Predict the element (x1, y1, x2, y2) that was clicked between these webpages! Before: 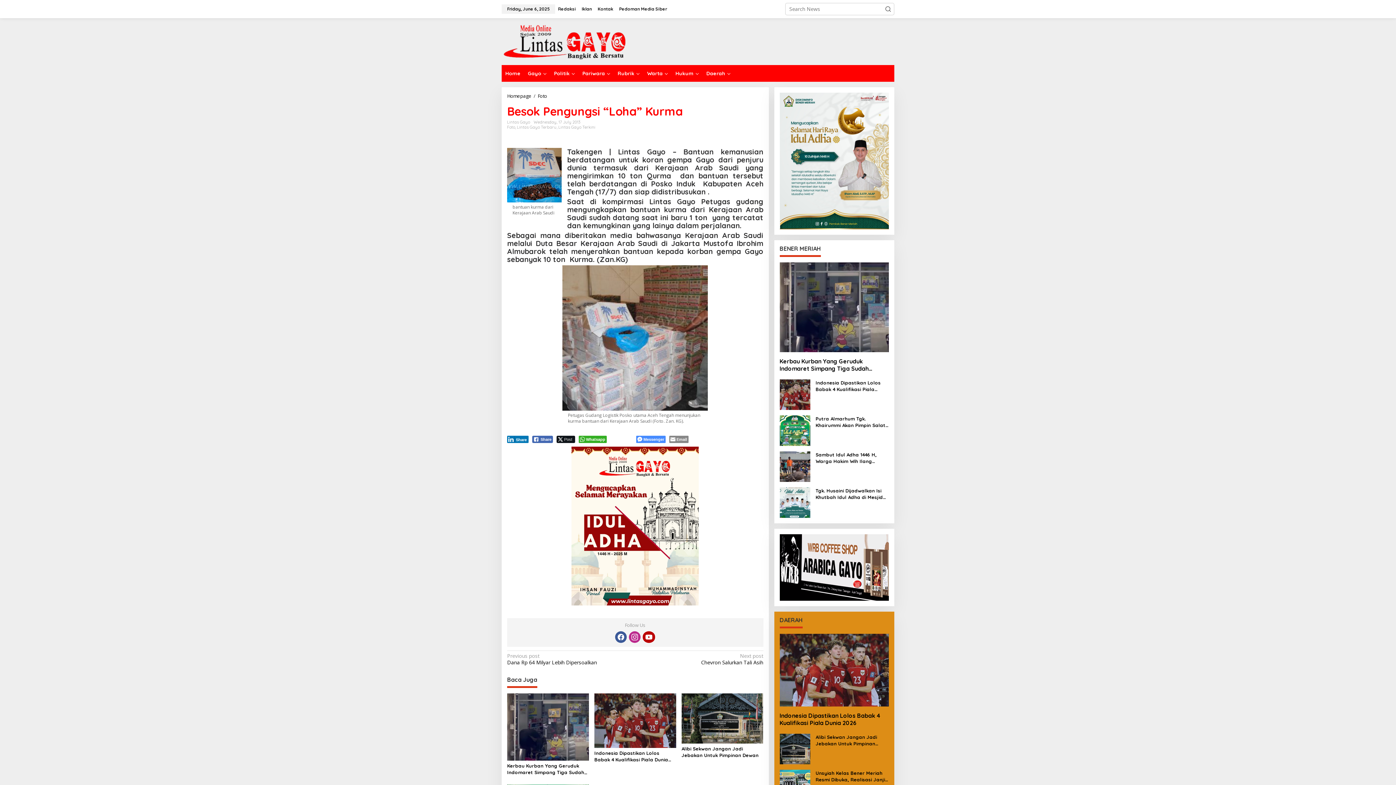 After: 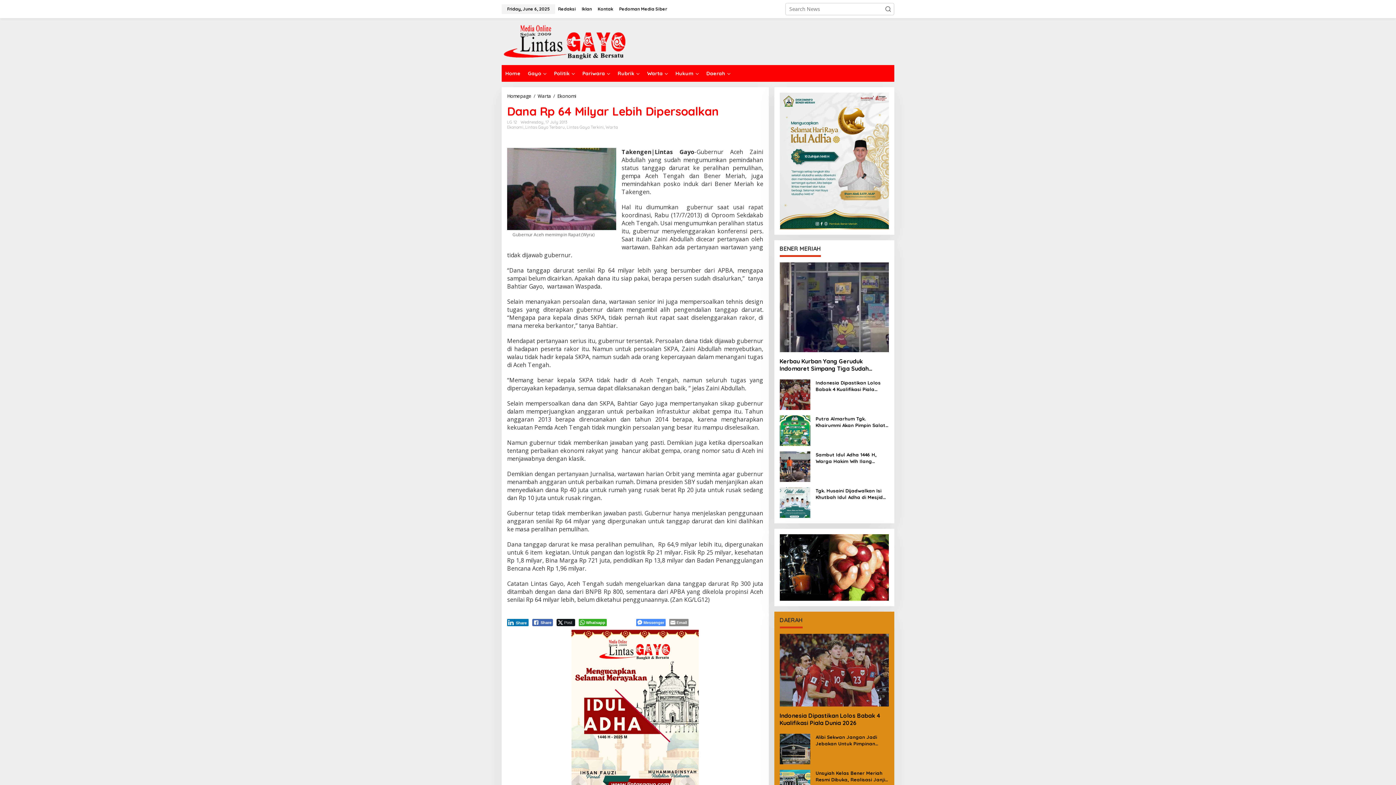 Action: bbox: (507, 653, 630, 666) label: Previous post
Dana Rp 64 Milyar Lebih Dipersoalkan